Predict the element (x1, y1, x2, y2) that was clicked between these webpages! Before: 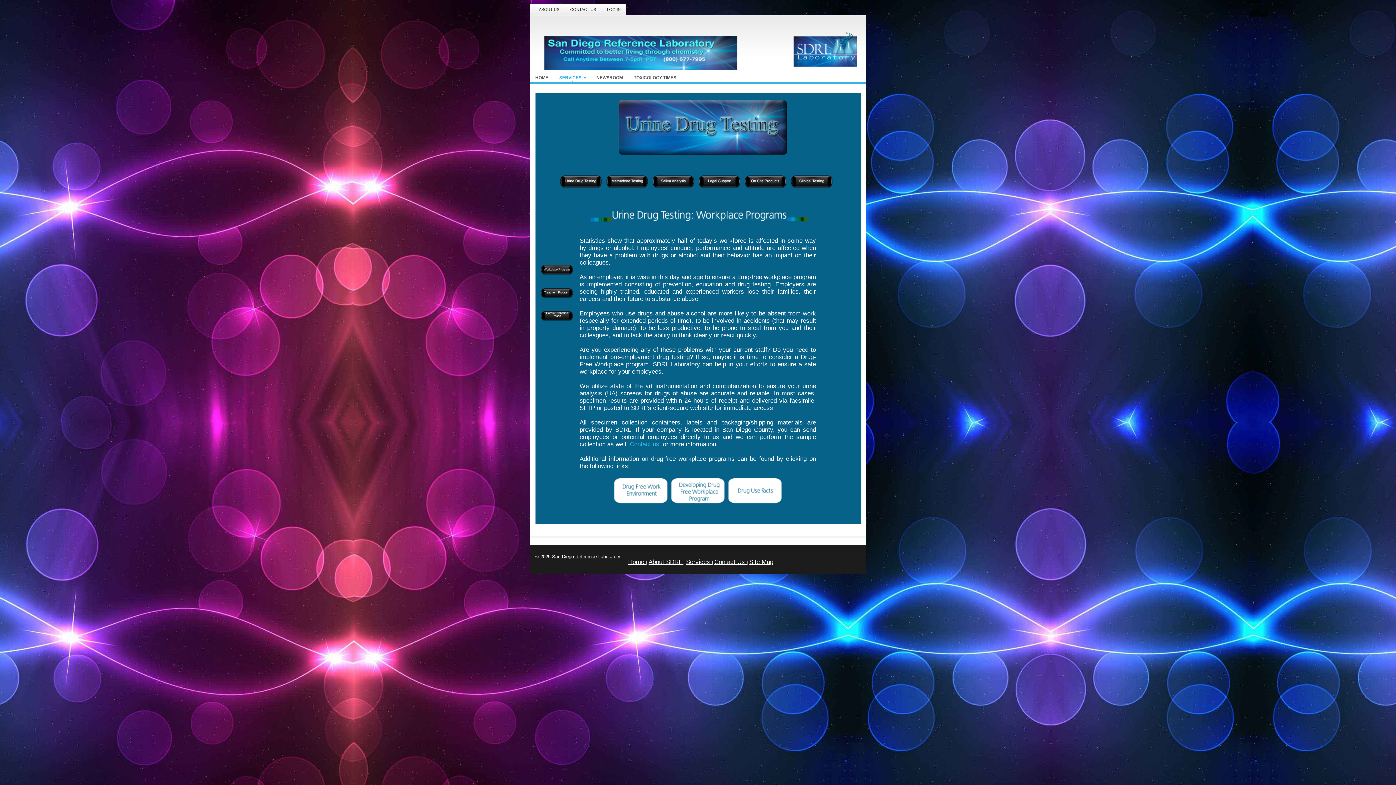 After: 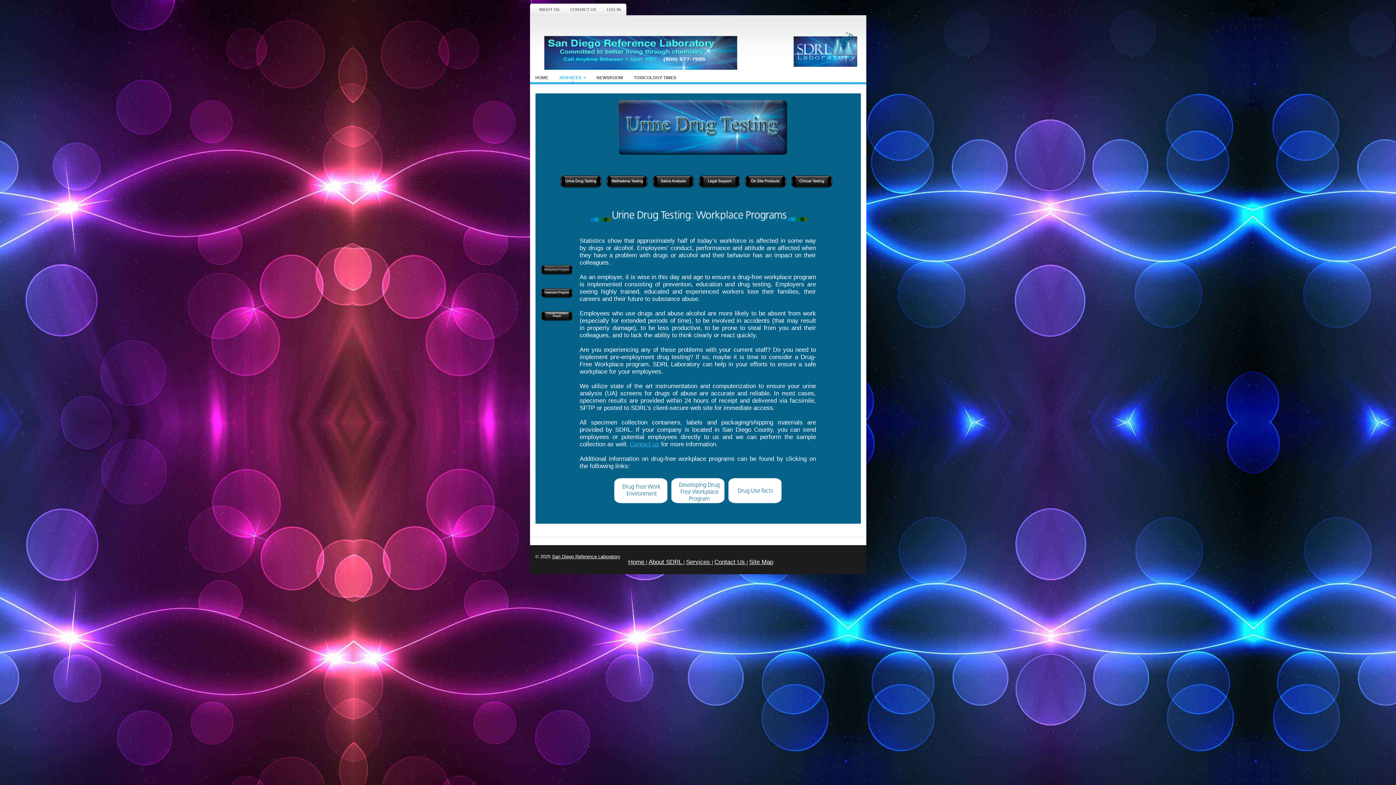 Action: bbox: (686, 558, 712, 565) label: Services 